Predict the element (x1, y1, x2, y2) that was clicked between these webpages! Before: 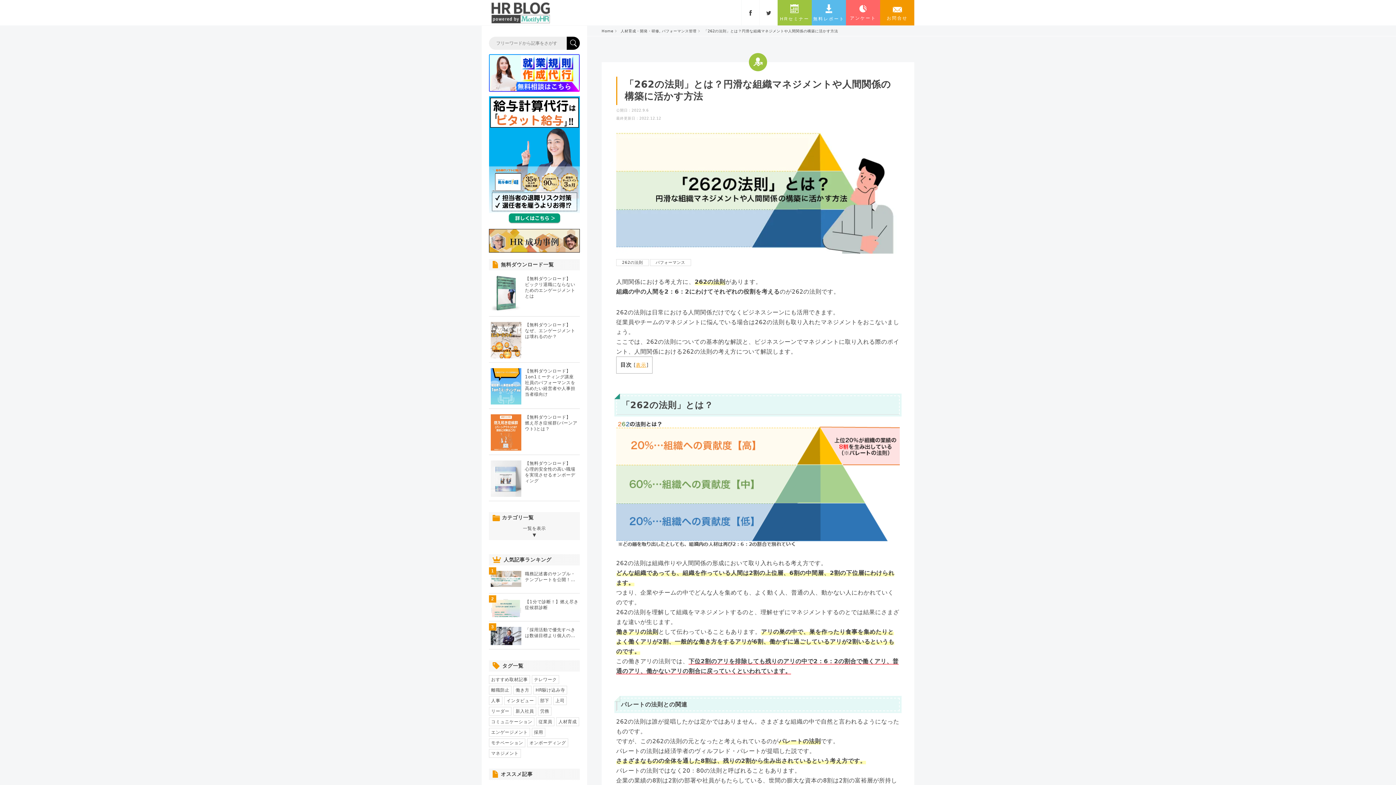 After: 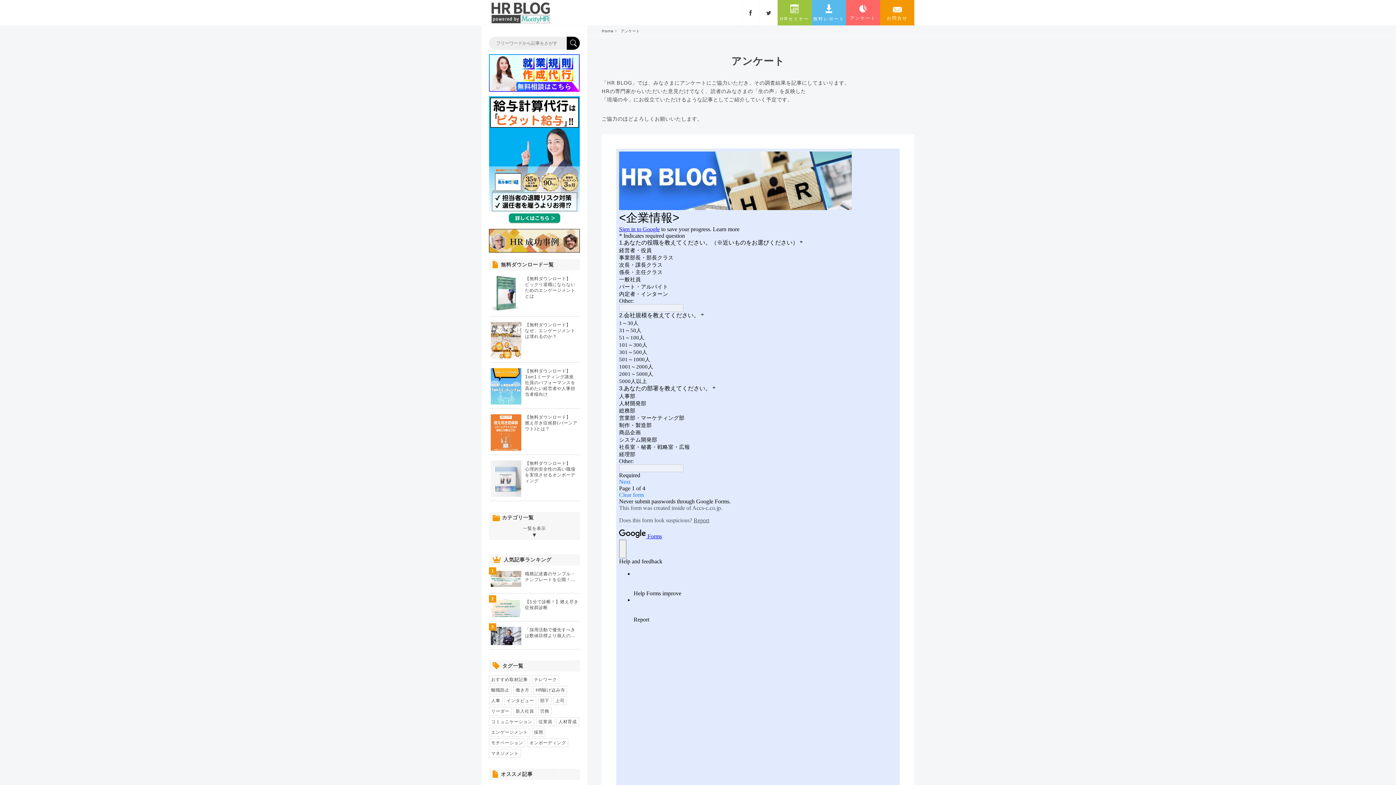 Action: bbox: (846, 0, 880, 25) label: アンケート